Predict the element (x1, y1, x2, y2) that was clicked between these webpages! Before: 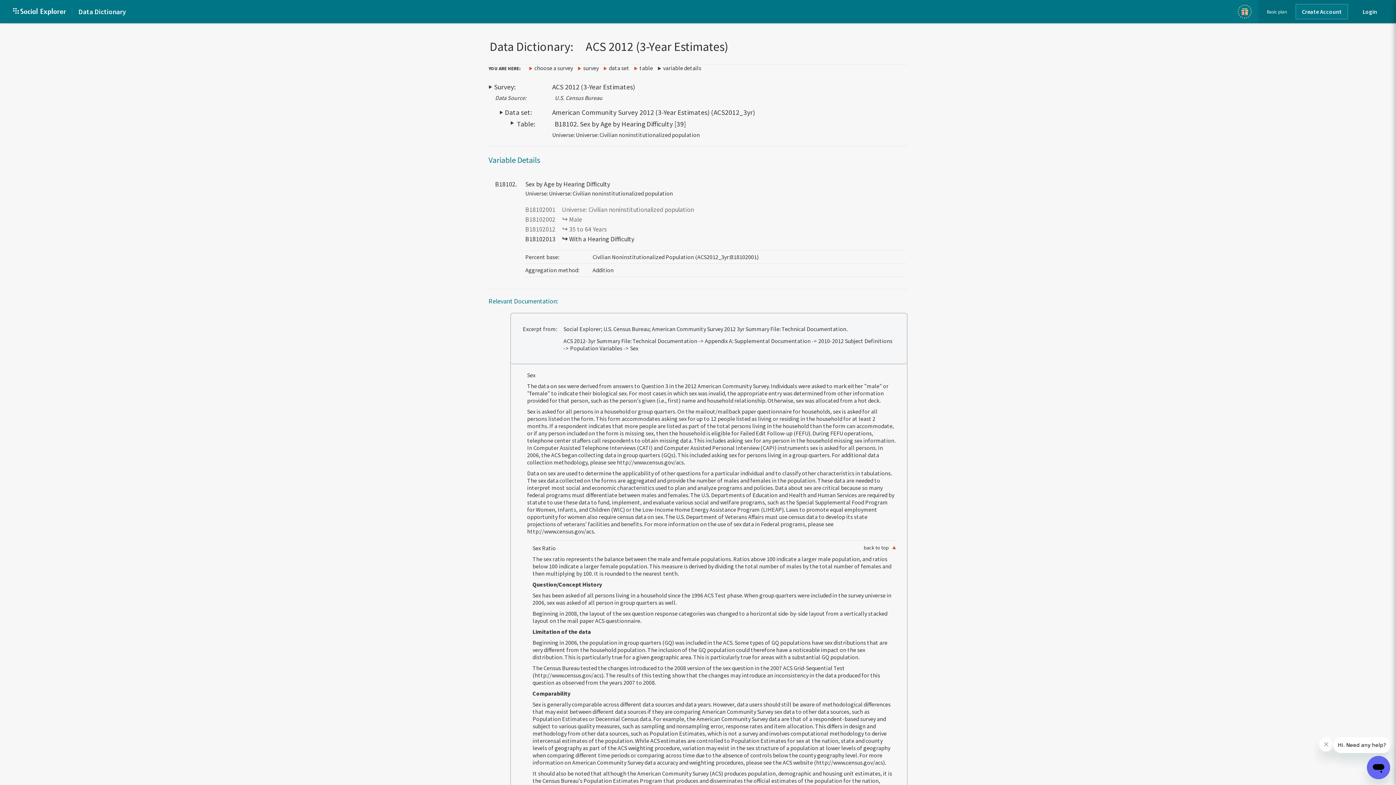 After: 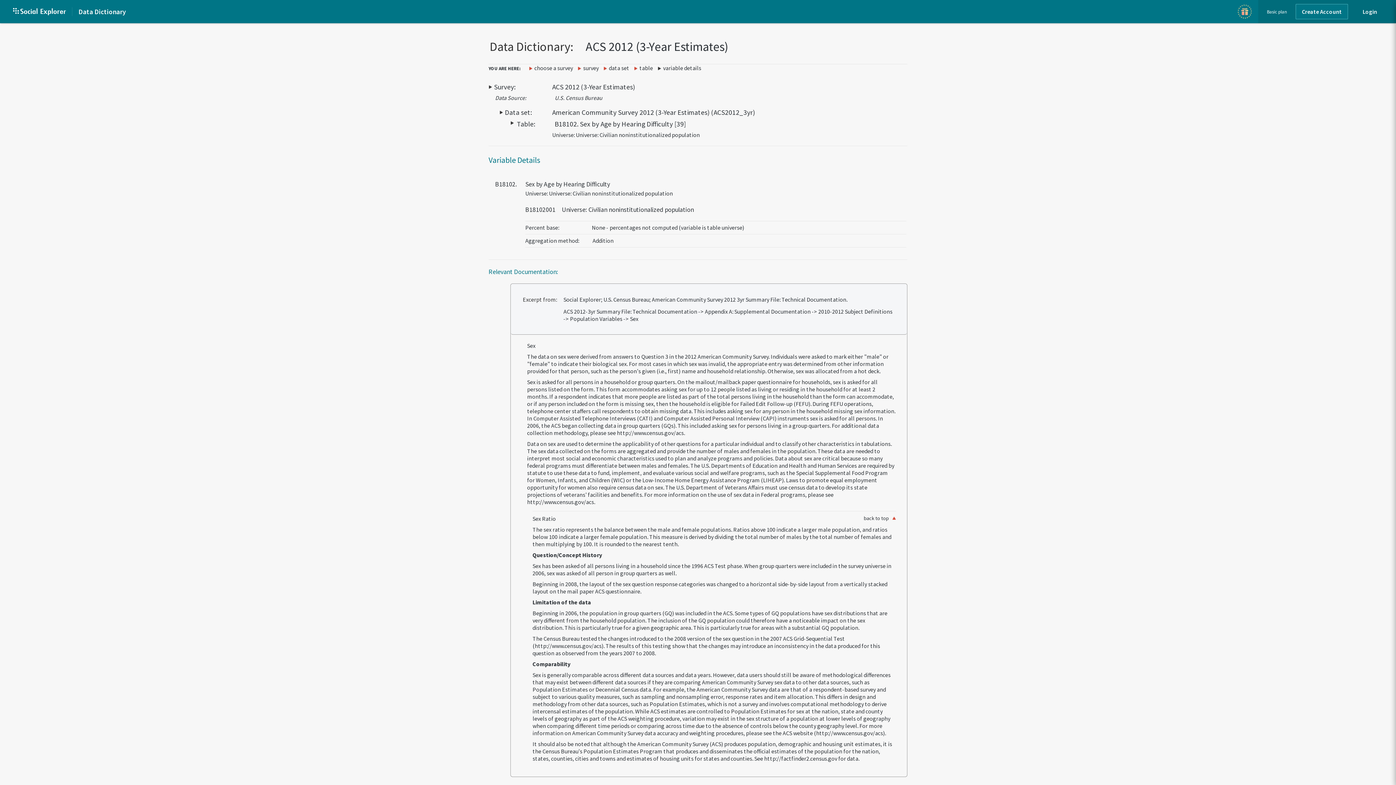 Action: bbox: (592, 250, 759, 263) label: Civilian Noninstitutionalized Population (ACS2012_3yr:B18102001)